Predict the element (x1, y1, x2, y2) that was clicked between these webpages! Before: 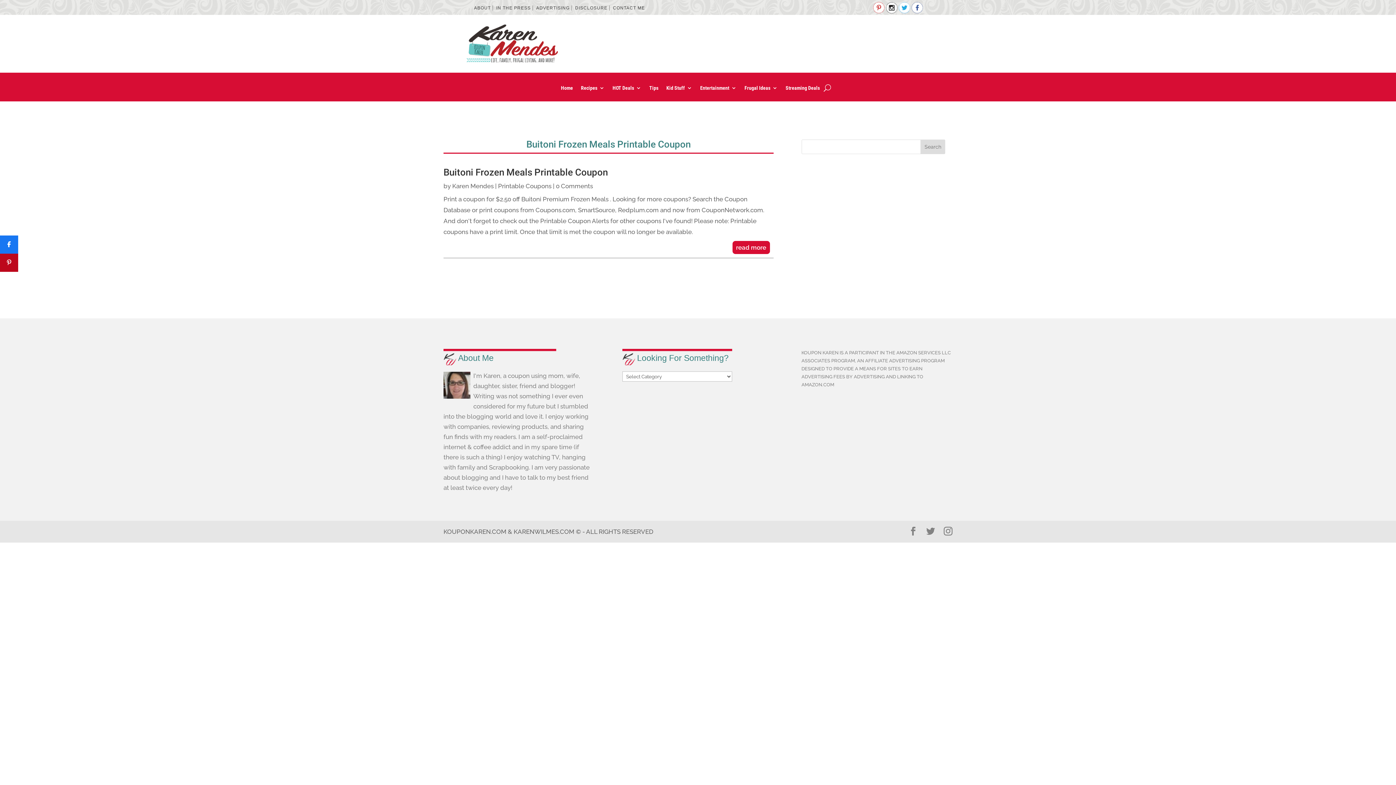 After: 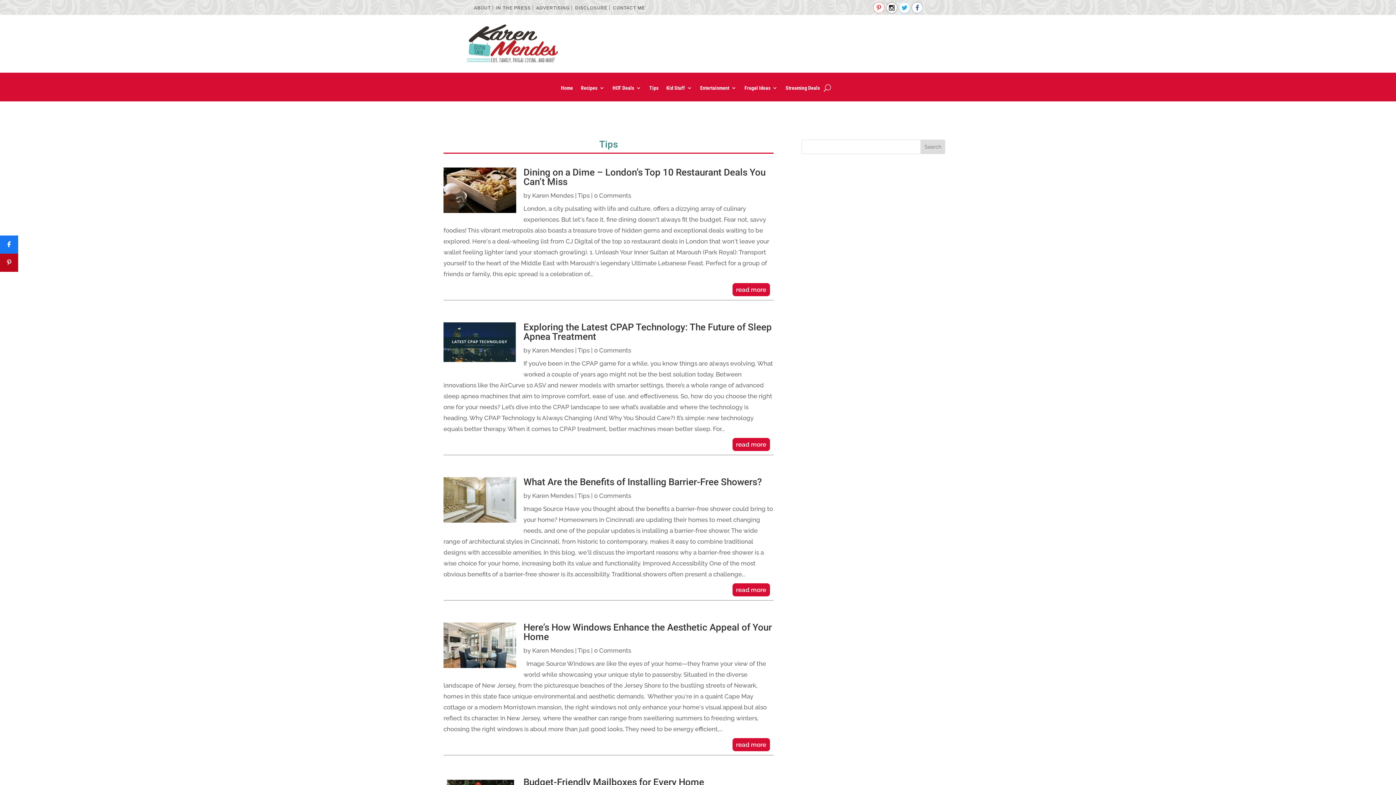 Action: label: Tips bbox: (649, 85, 658, 93)